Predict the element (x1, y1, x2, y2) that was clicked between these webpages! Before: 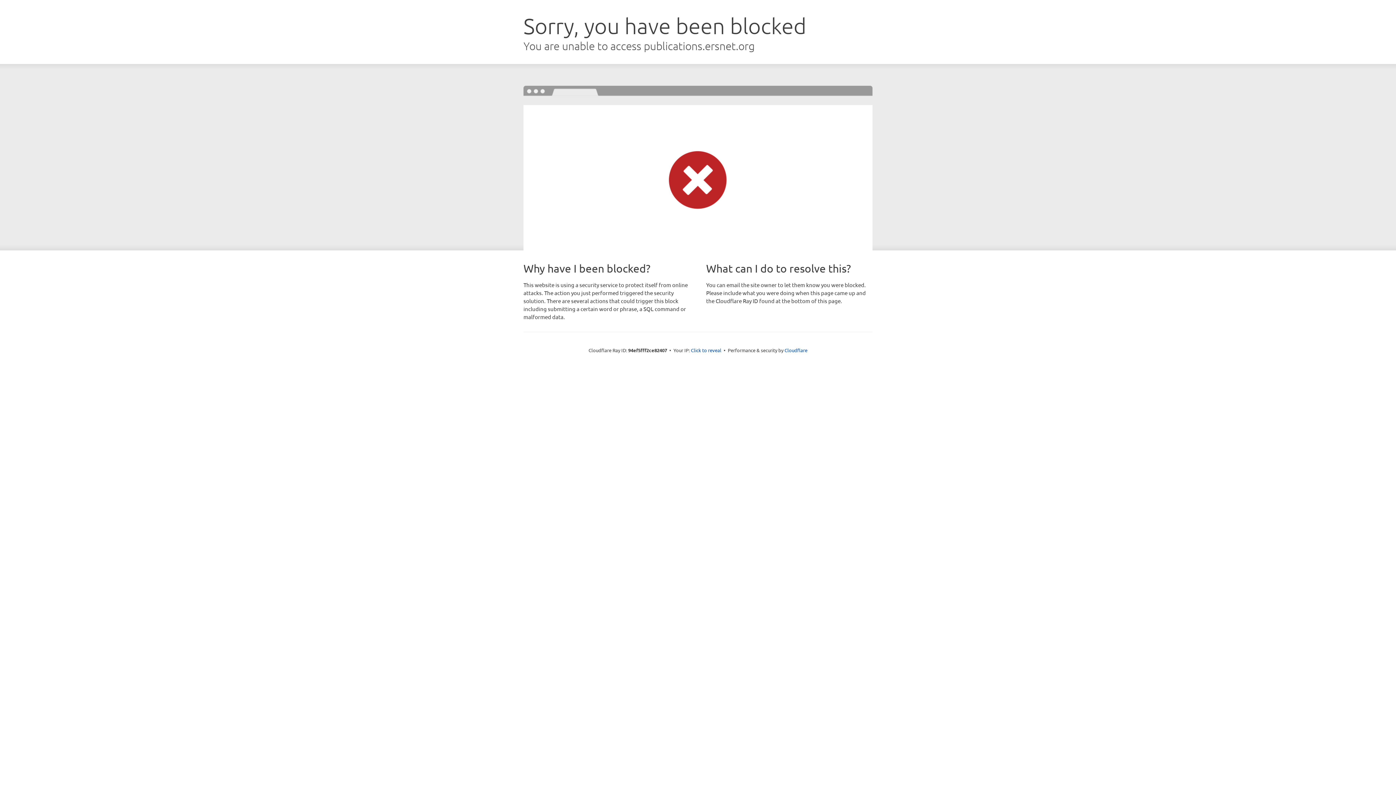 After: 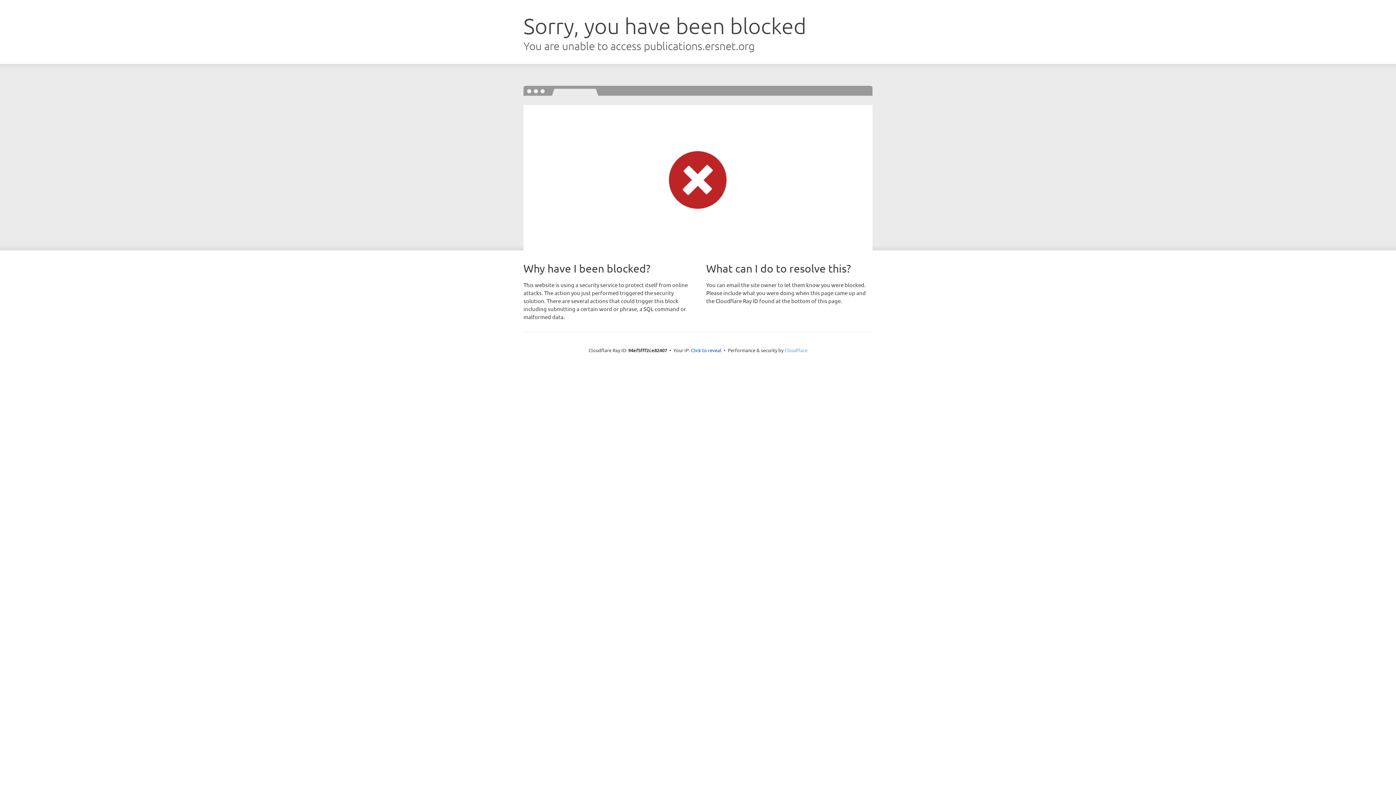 Action: label: Cloudflare bbox: (784, 347, 807, 353)